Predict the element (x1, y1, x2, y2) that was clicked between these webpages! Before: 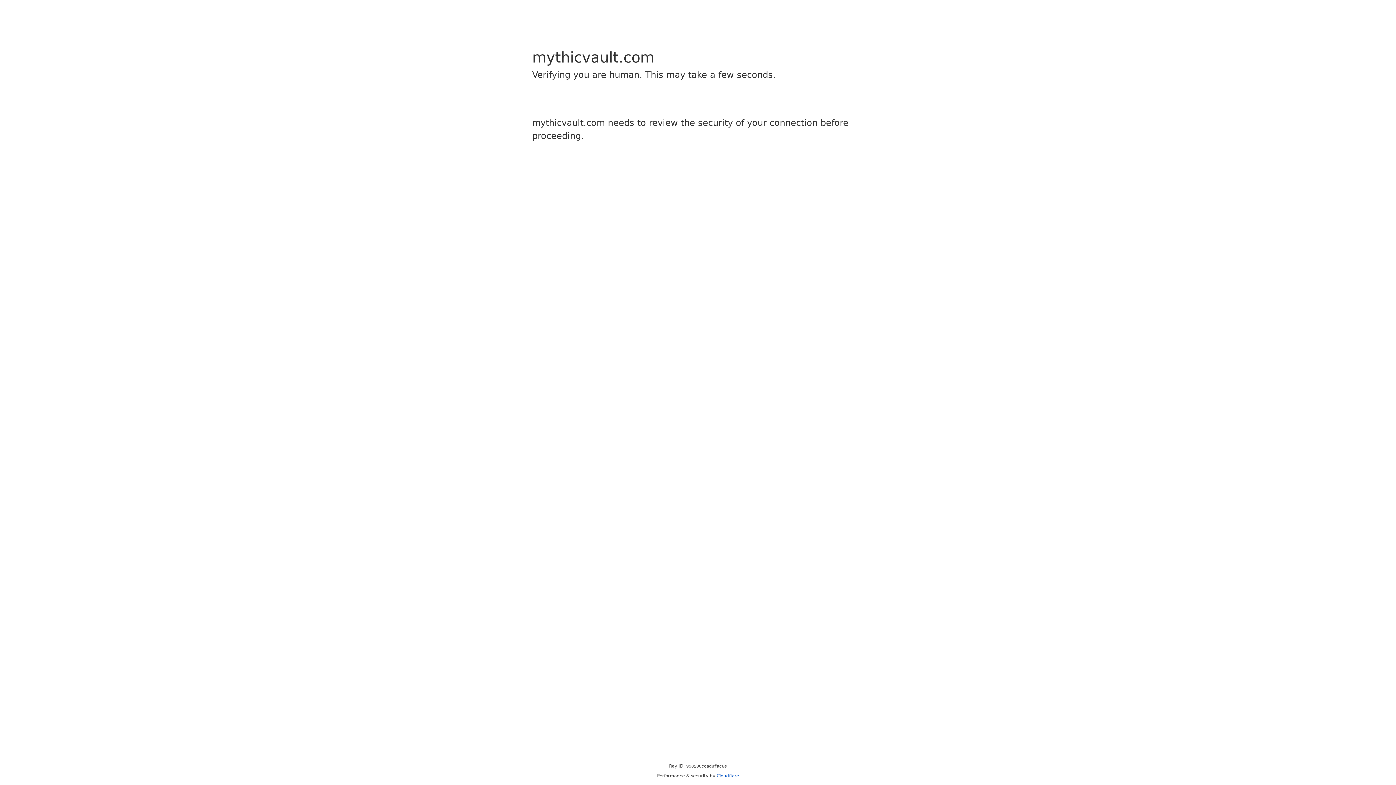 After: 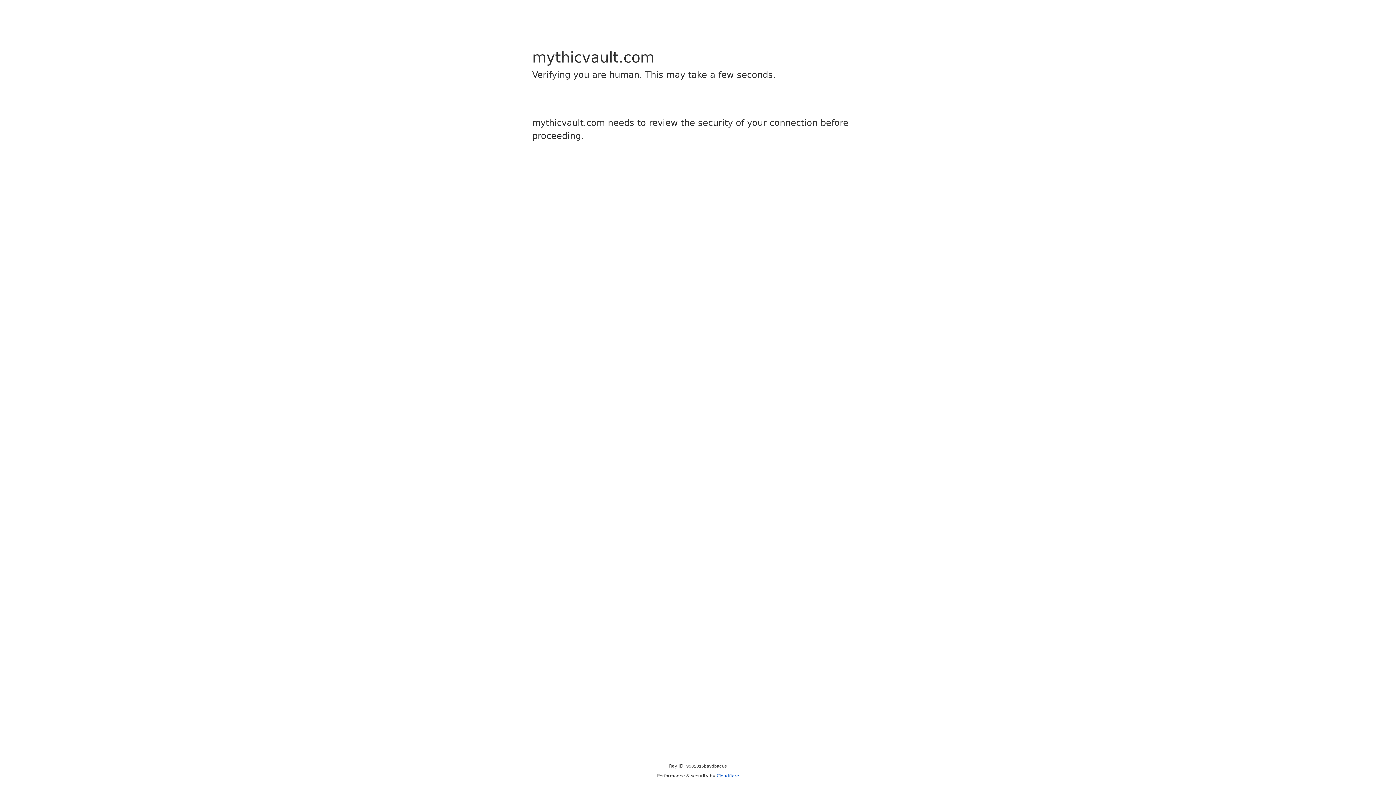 Action: label: Cloudflare bbox: (716, 773, 739, 778)